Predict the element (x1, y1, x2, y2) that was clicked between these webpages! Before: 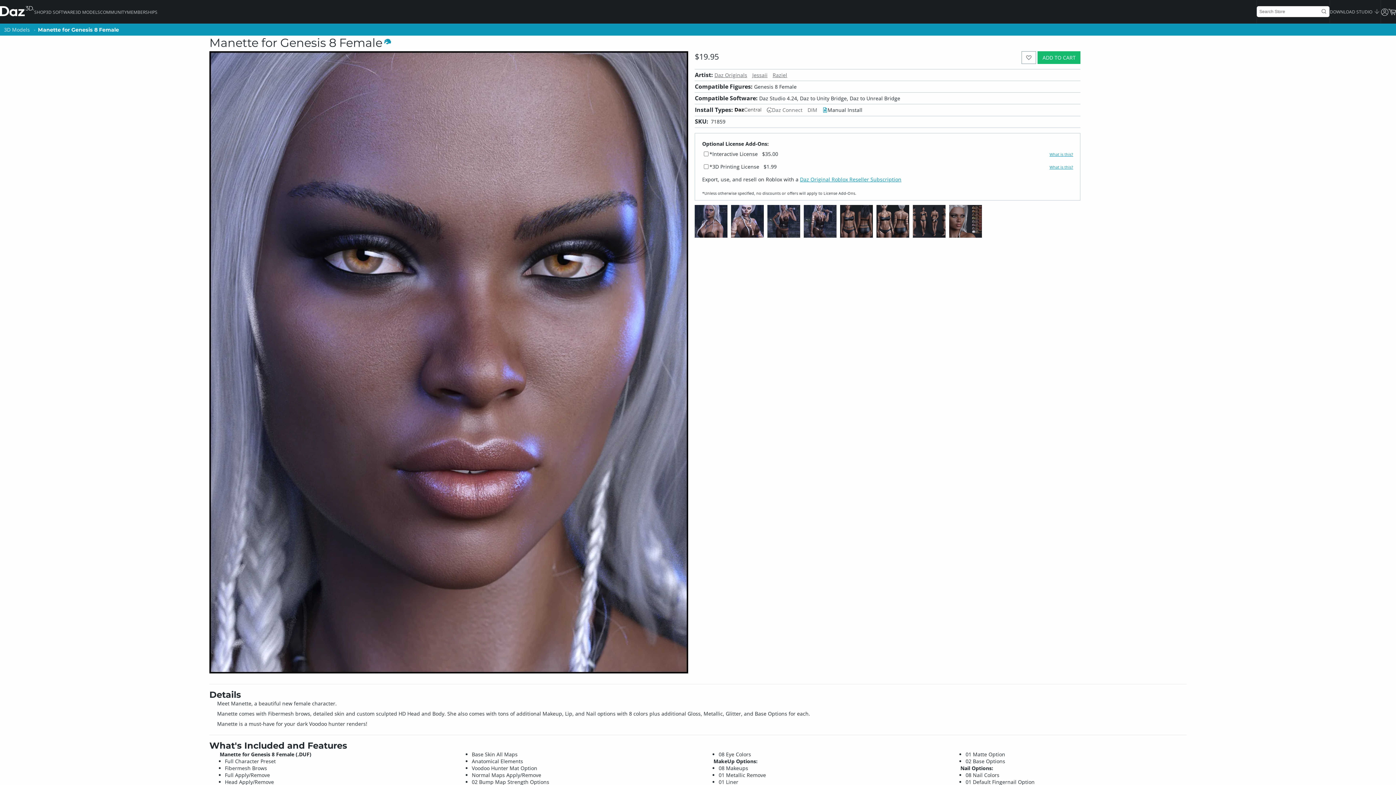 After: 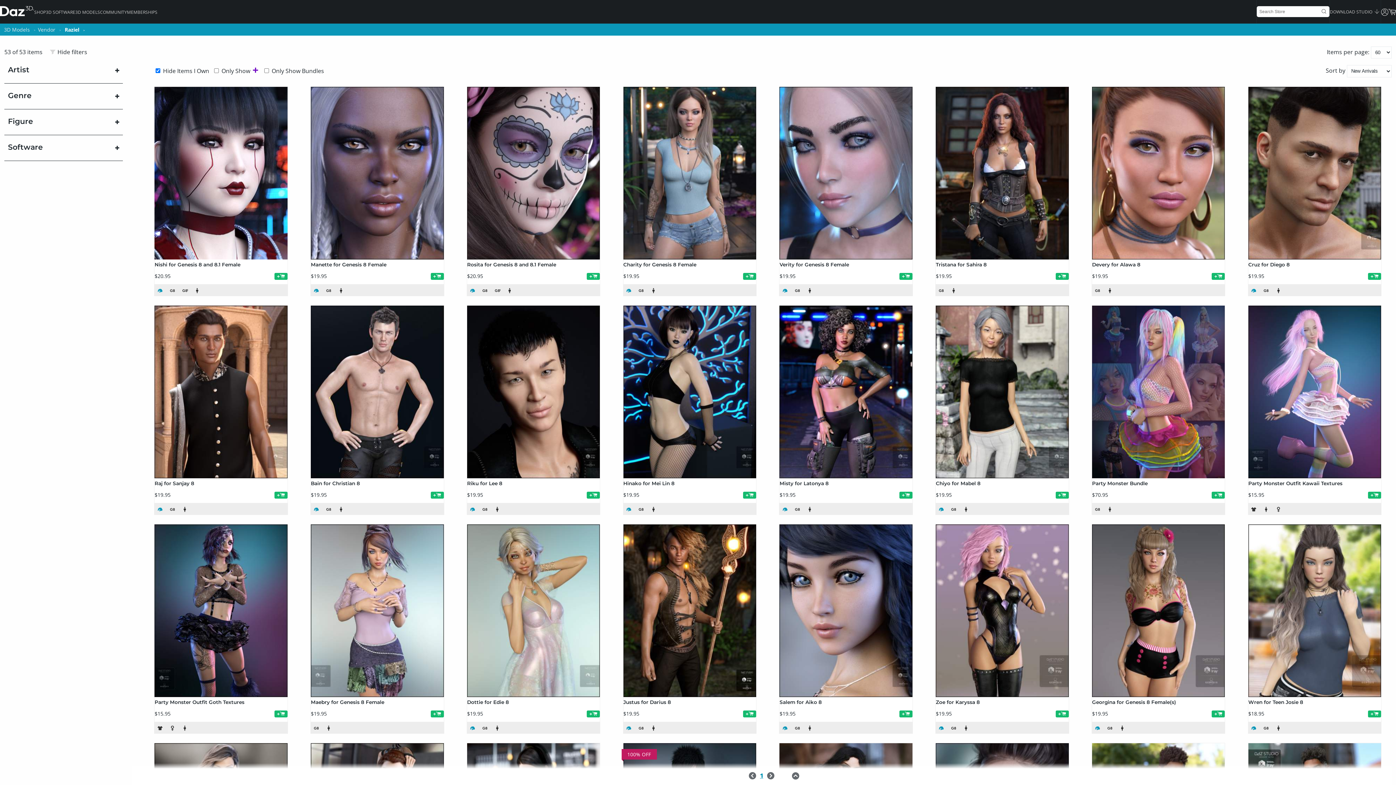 Action: label: Raziel bbox: (772, 71, 787, 78)